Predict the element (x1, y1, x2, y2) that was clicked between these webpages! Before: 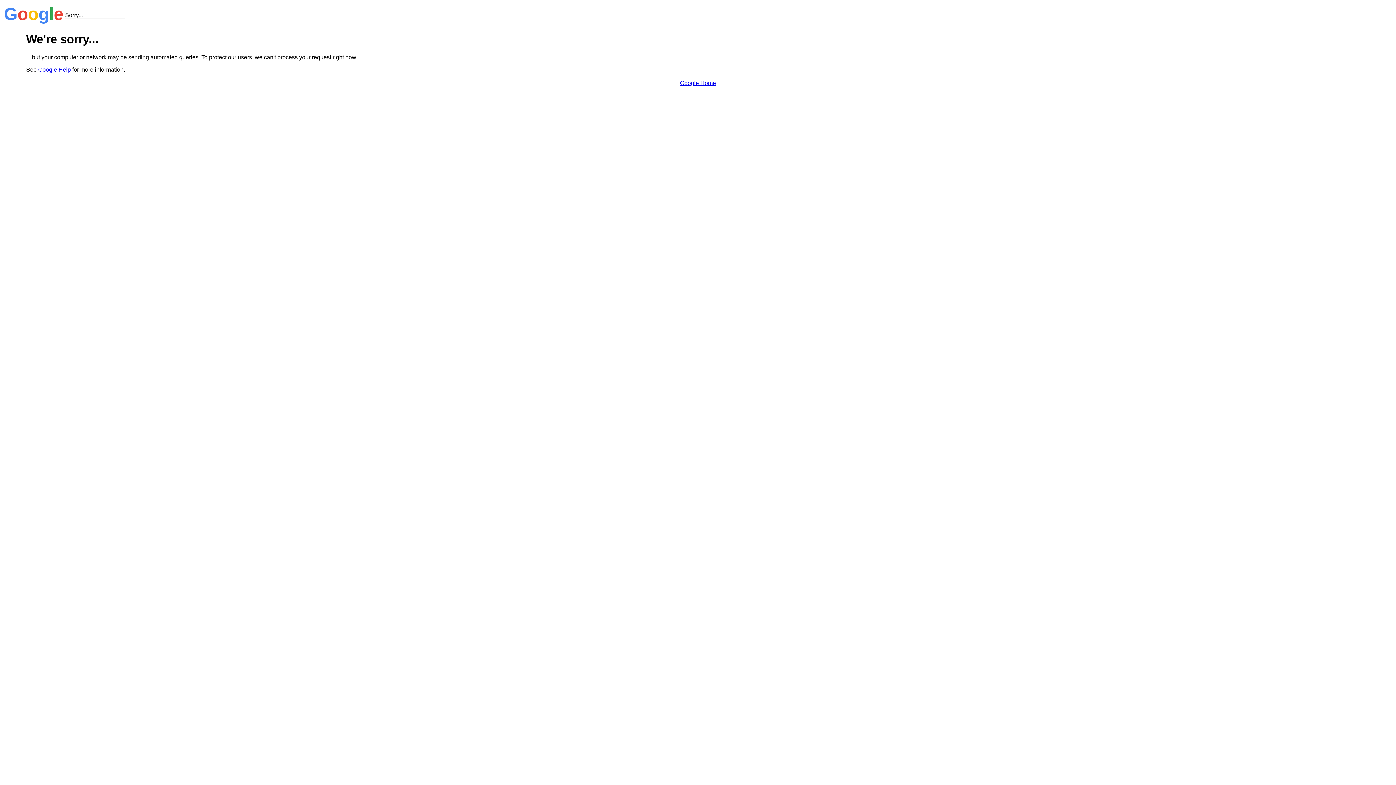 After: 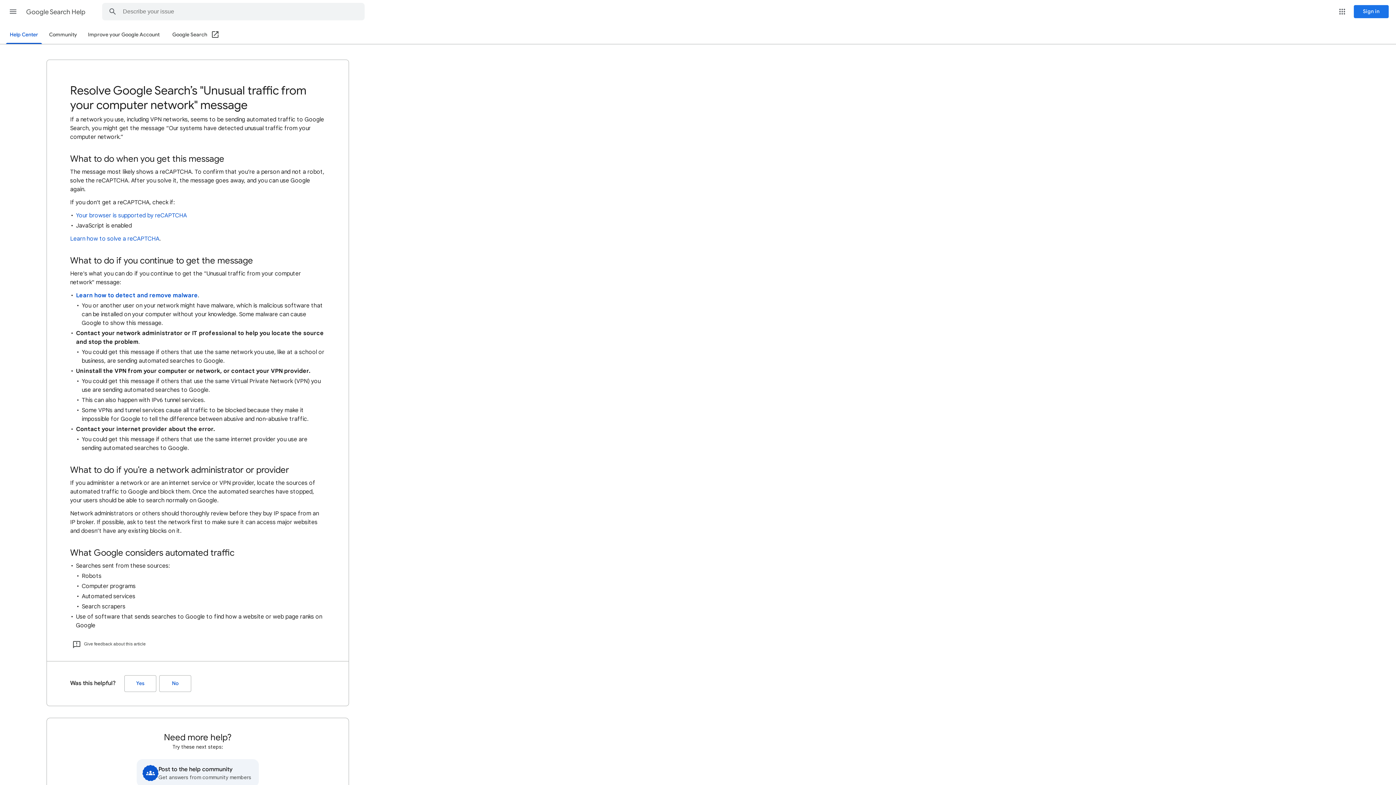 Action: label: Google Help bbox: (38, 66, 70, 72)